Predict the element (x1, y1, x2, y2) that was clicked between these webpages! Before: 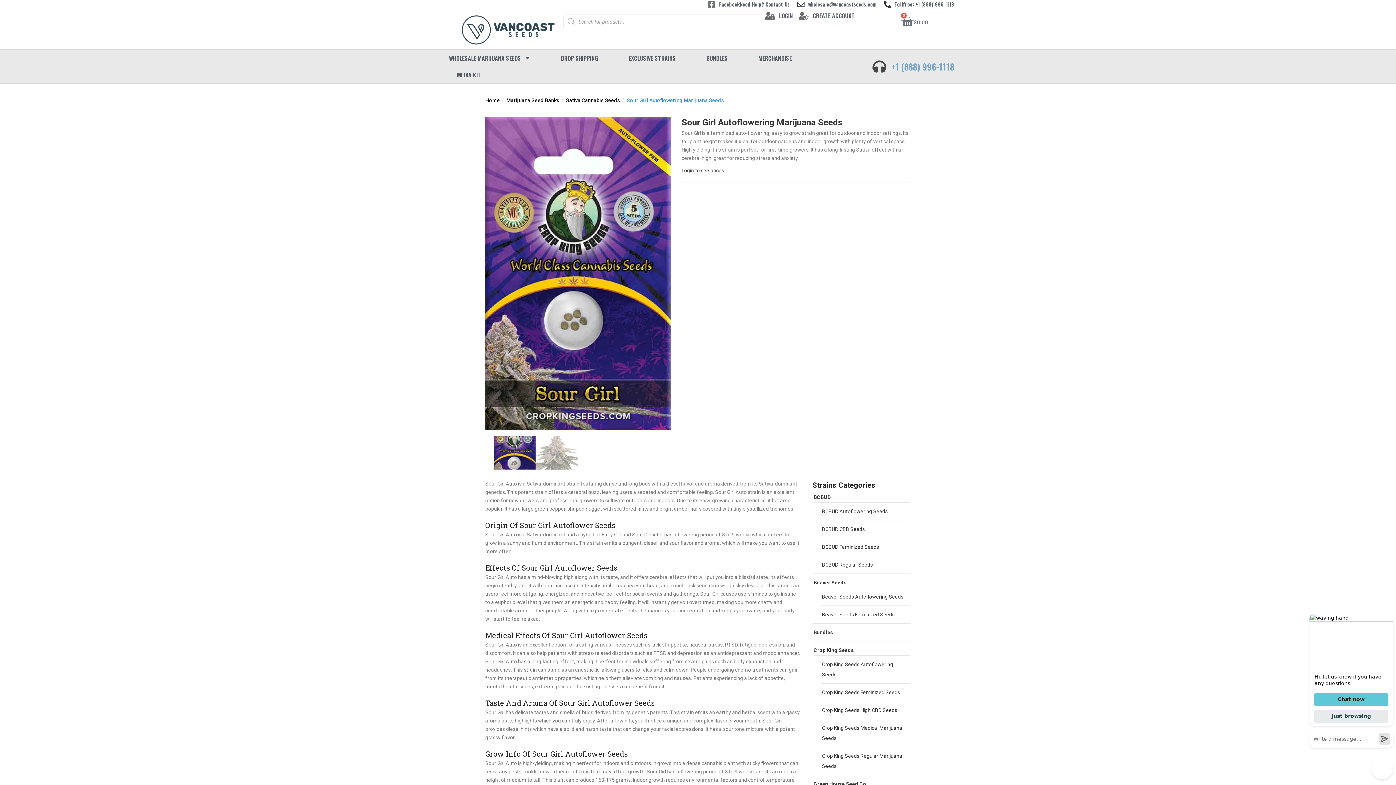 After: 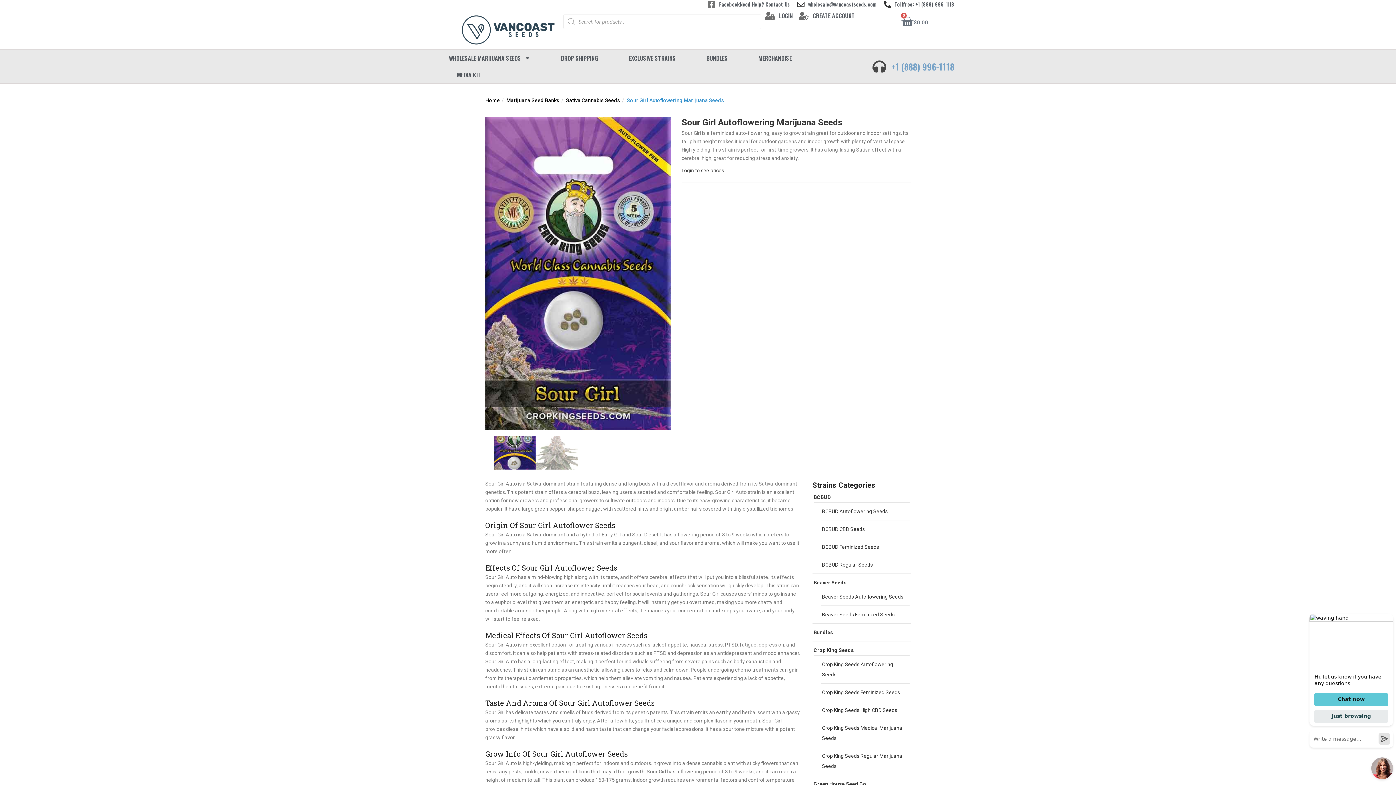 Action: label: wholesale@vancoastseeds.com bbox: (797, 0, 876, 8)